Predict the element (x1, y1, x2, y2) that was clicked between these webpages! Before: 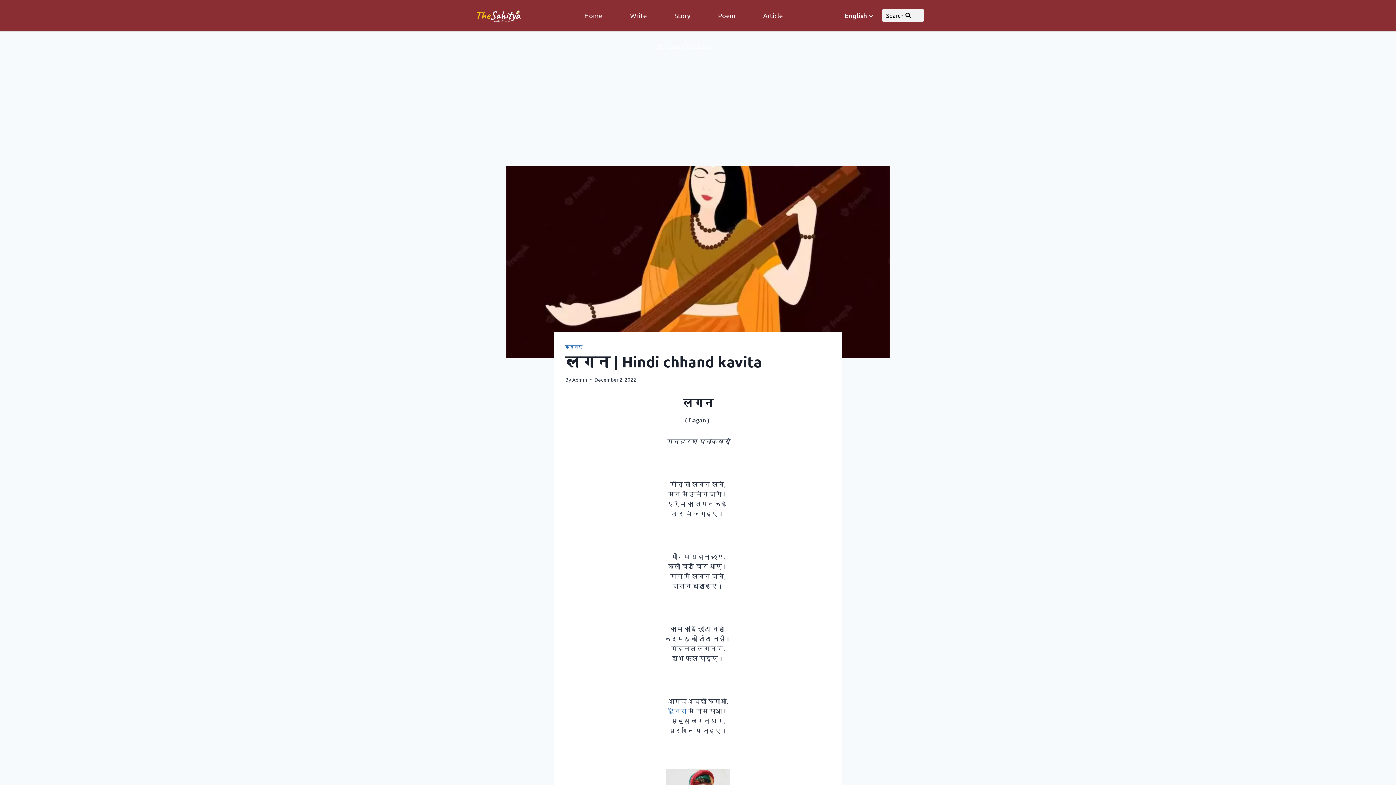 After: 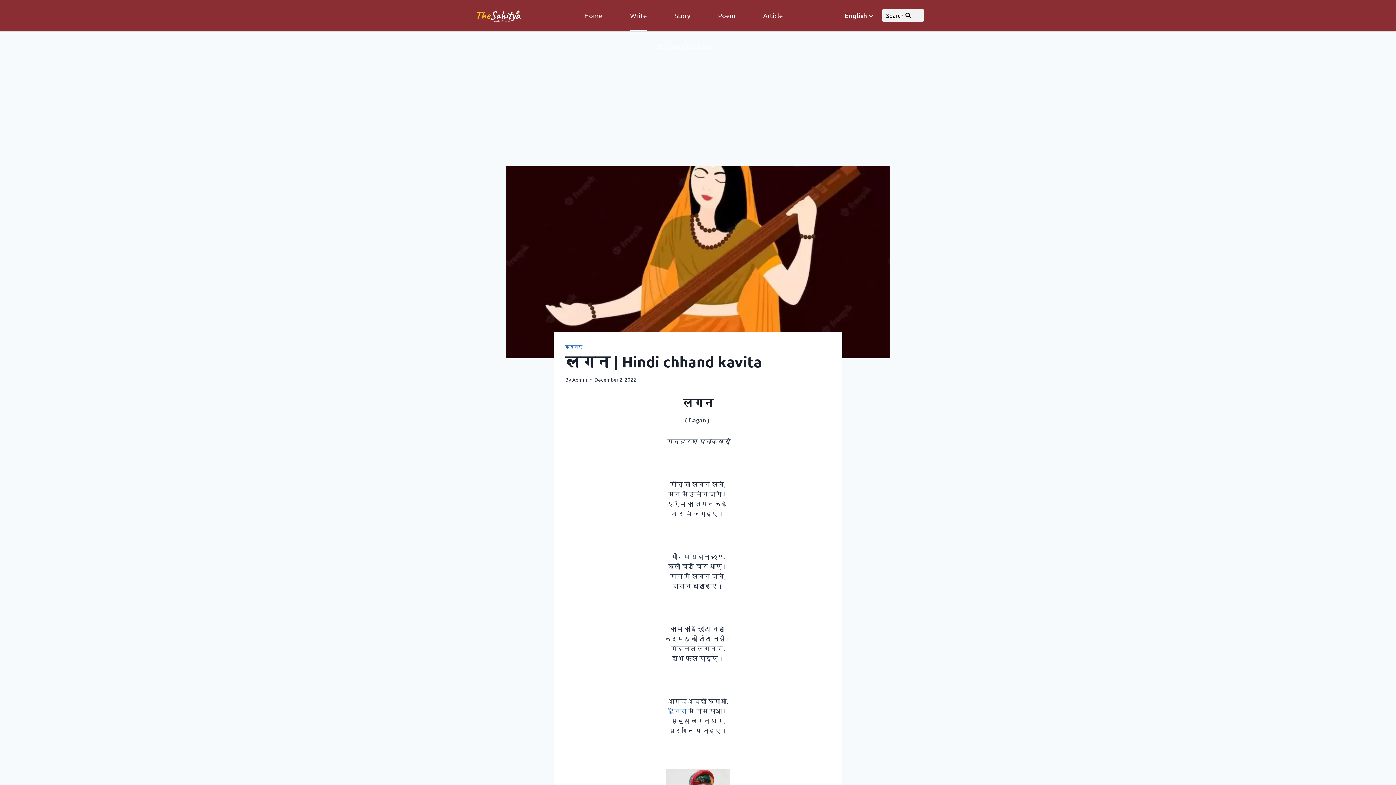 Action: bbox: (620, 0, 656, 30) label: Write